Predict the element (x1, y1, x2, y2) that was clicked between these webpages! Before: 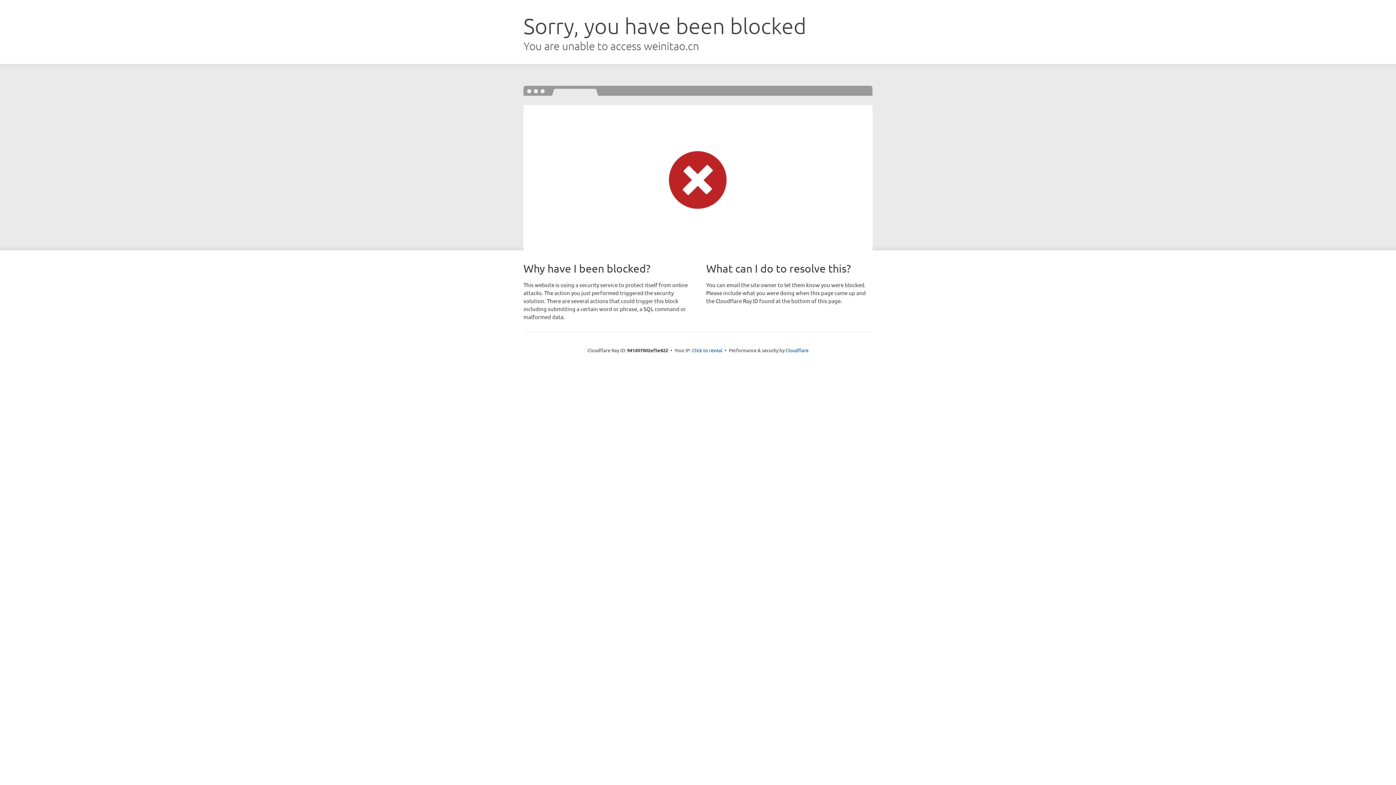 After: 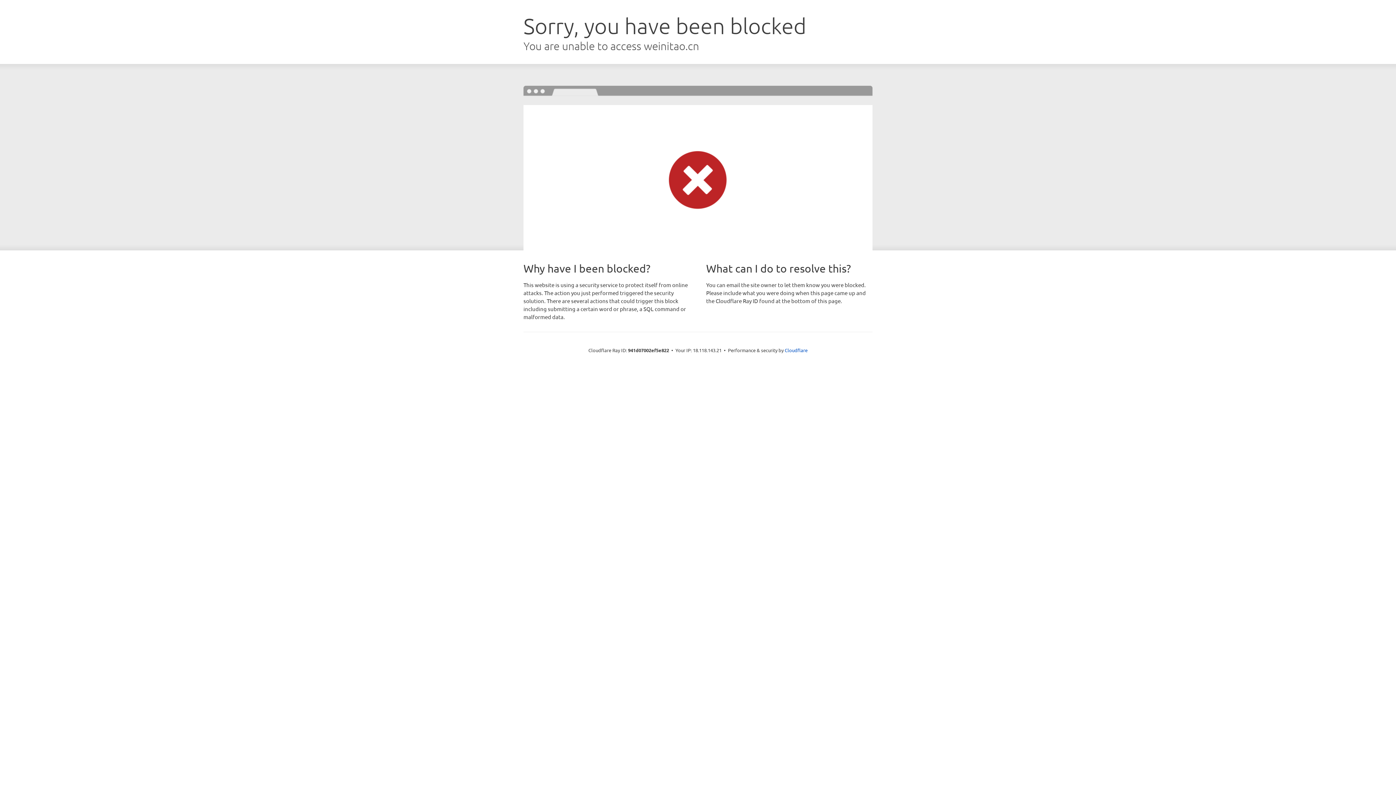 Action: label: Click to reveal bbox: (692, 346, 722, 353)